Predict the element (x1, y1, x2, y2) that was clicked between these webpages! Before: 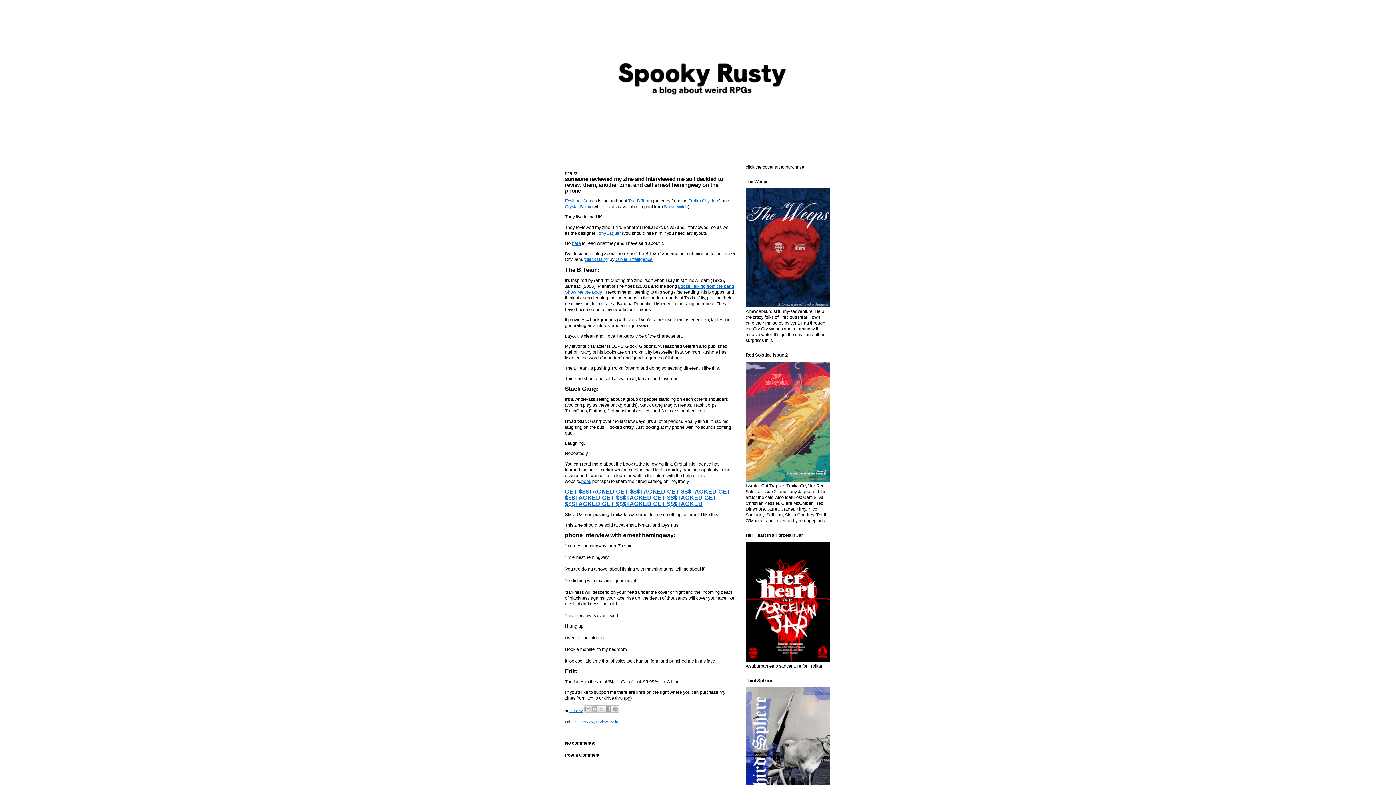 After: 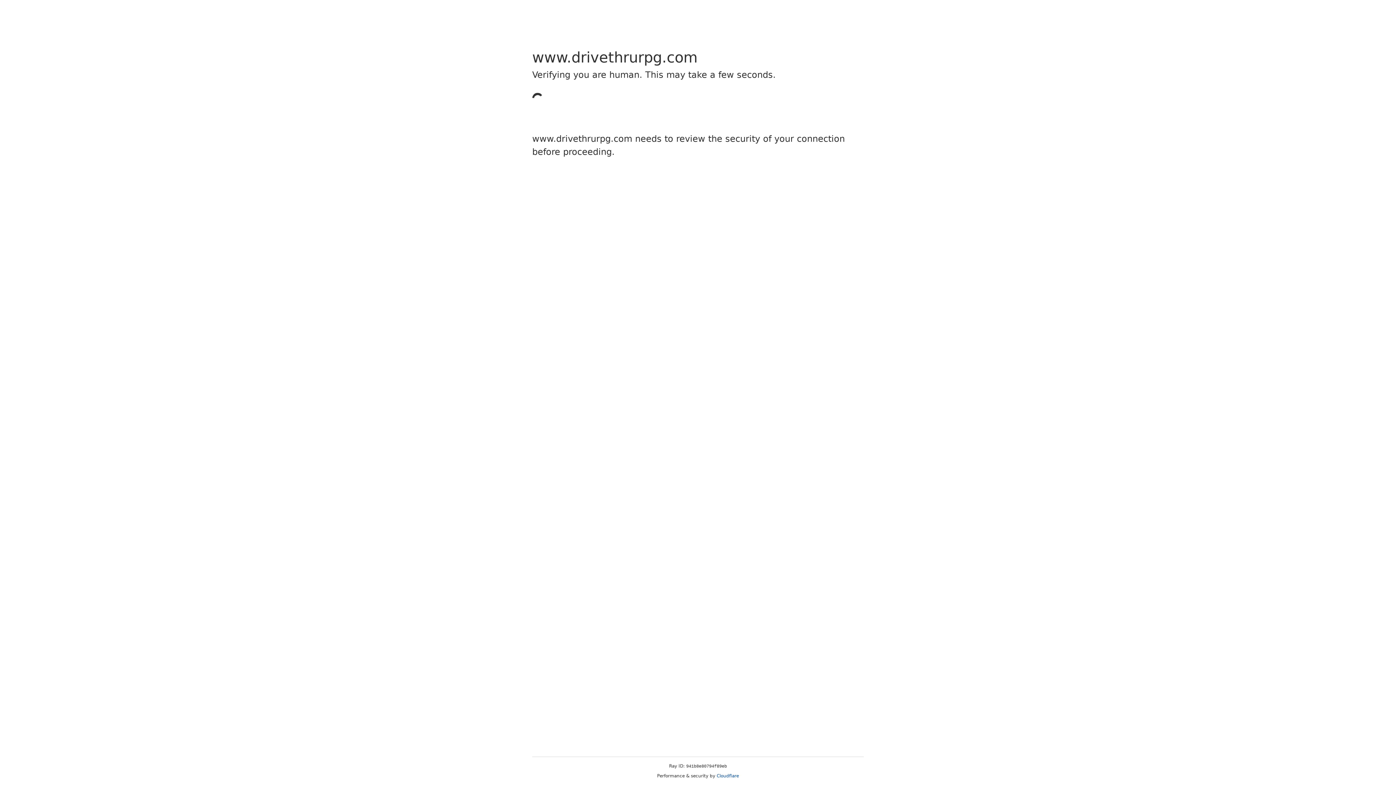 Action: bbox: (745, 658, 830, 663)